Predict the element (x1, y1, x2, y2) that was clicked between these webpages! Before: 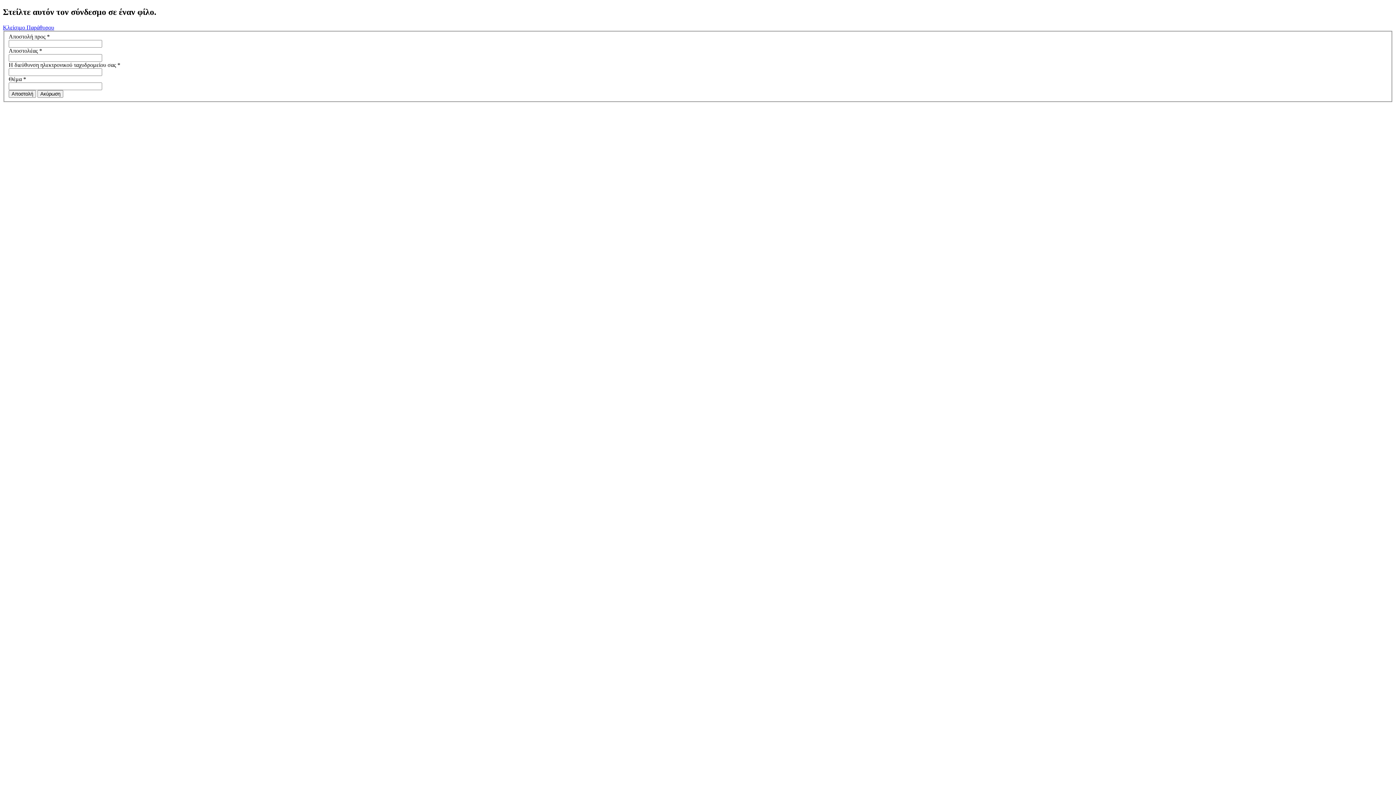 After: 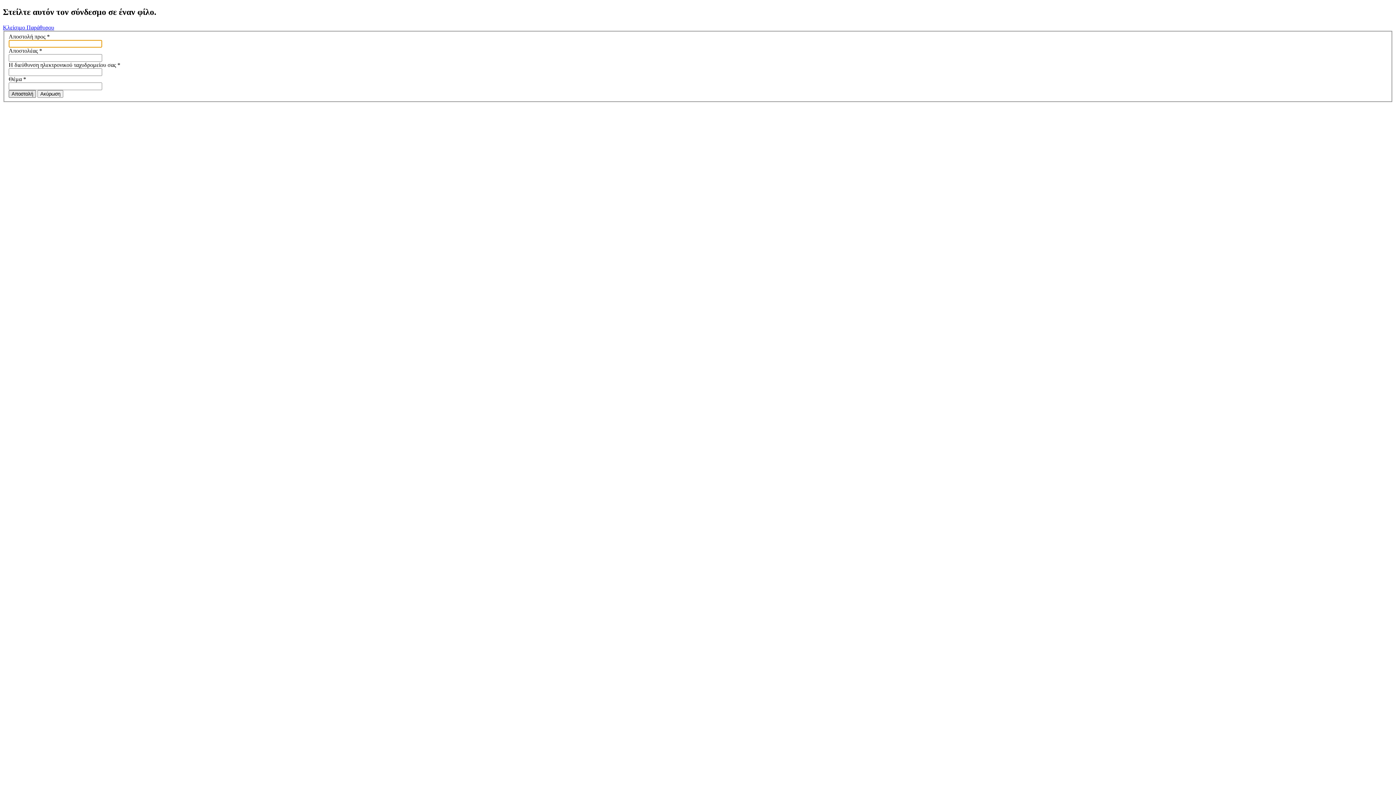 Action: label: Αποστολή bbox: (8, 90, 36, 97)